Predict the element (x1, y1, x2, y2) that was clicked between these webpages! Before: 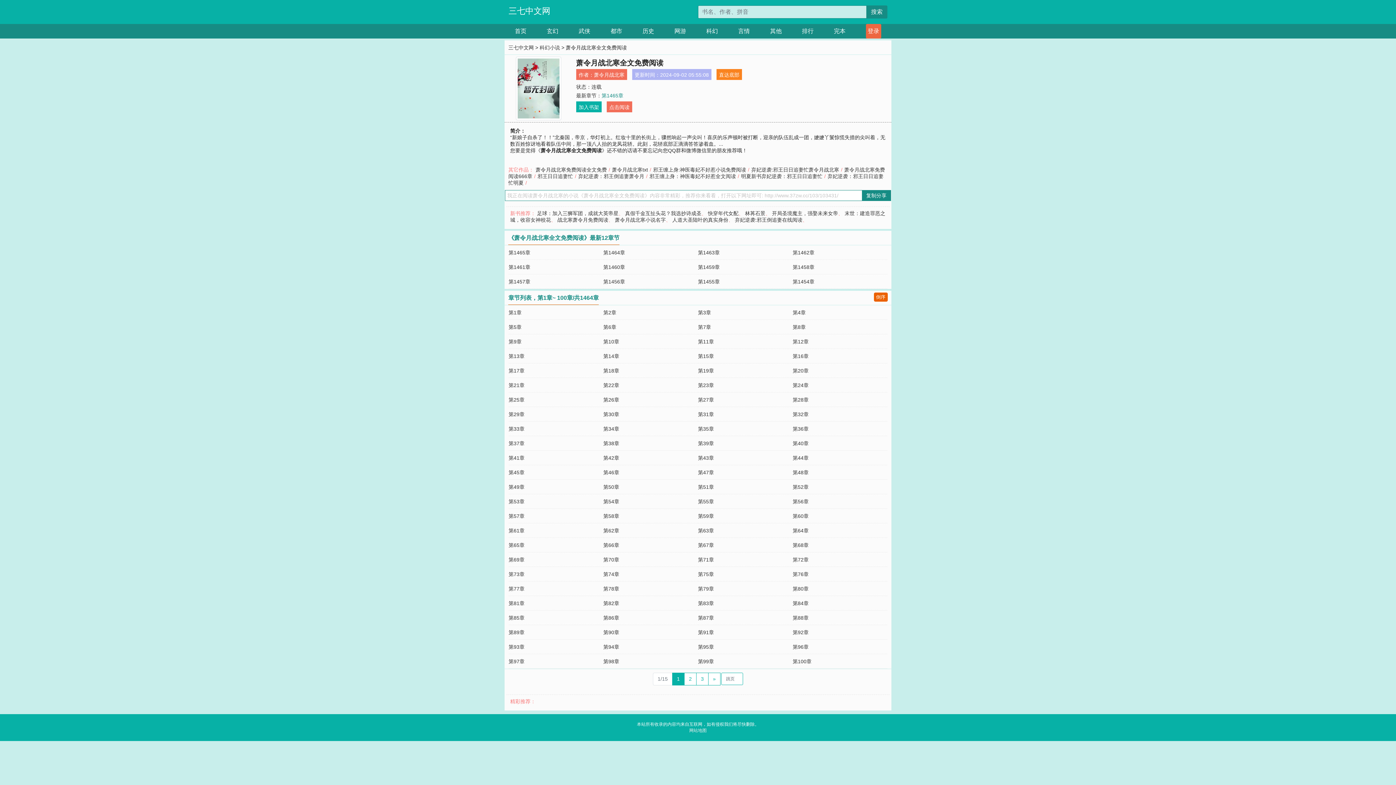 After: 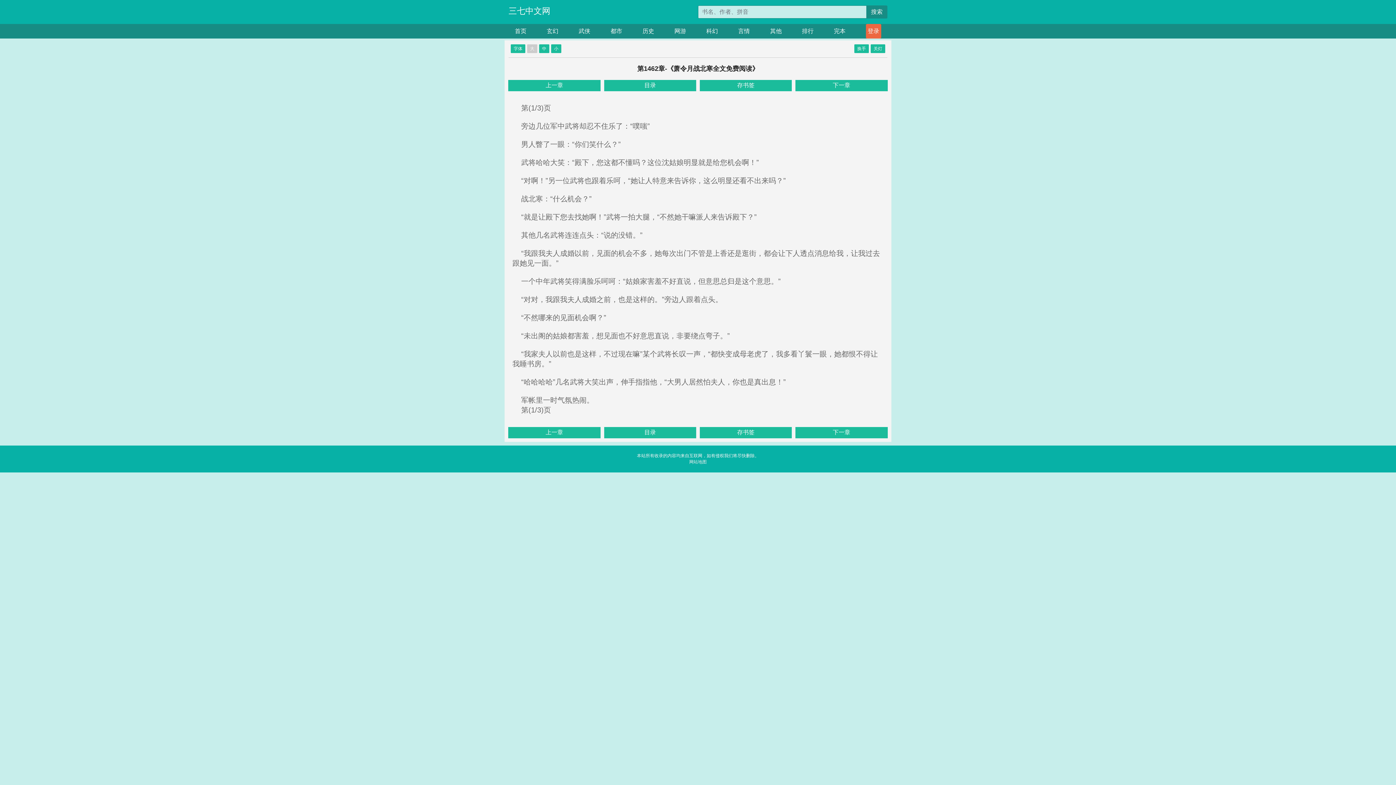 Action: label: 第1462章 bbox: (792, 249, 814, 255)